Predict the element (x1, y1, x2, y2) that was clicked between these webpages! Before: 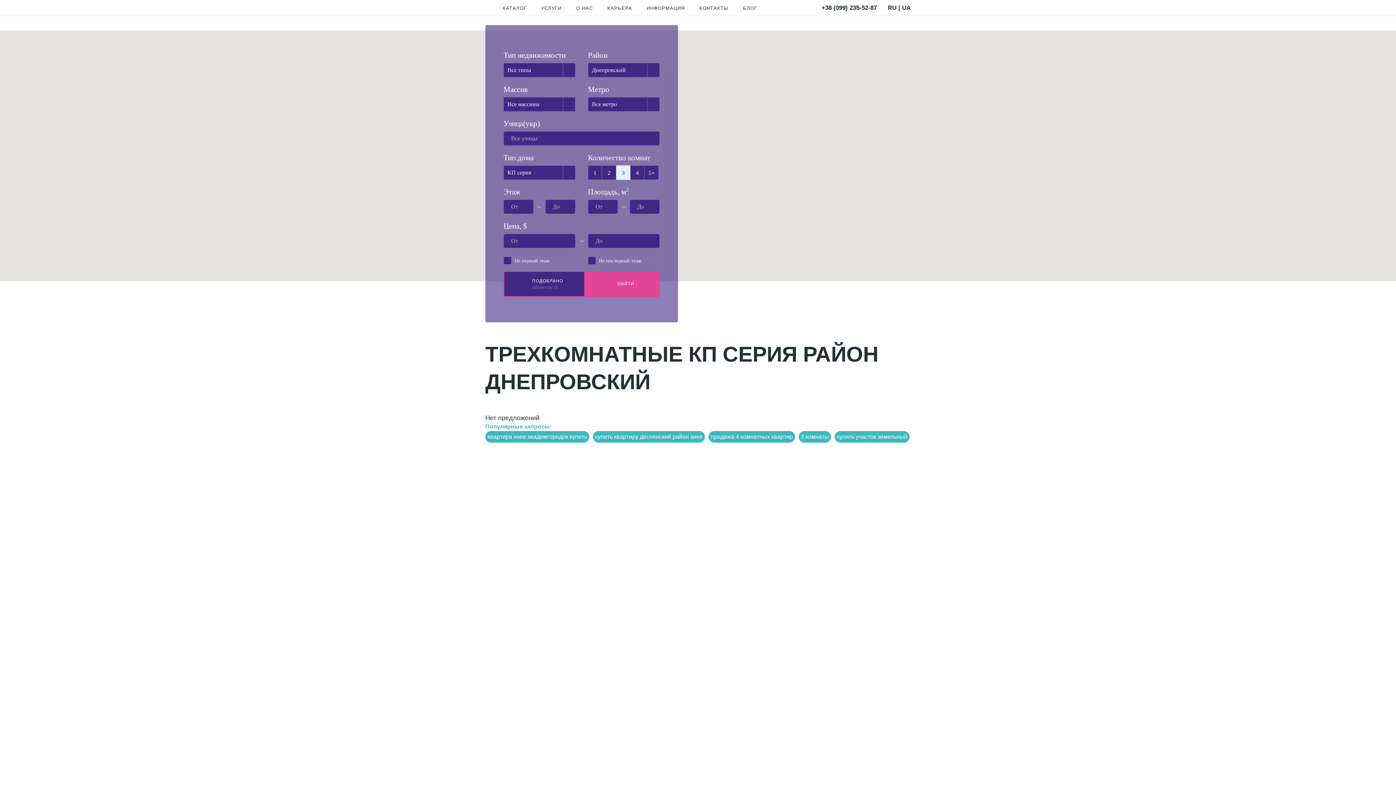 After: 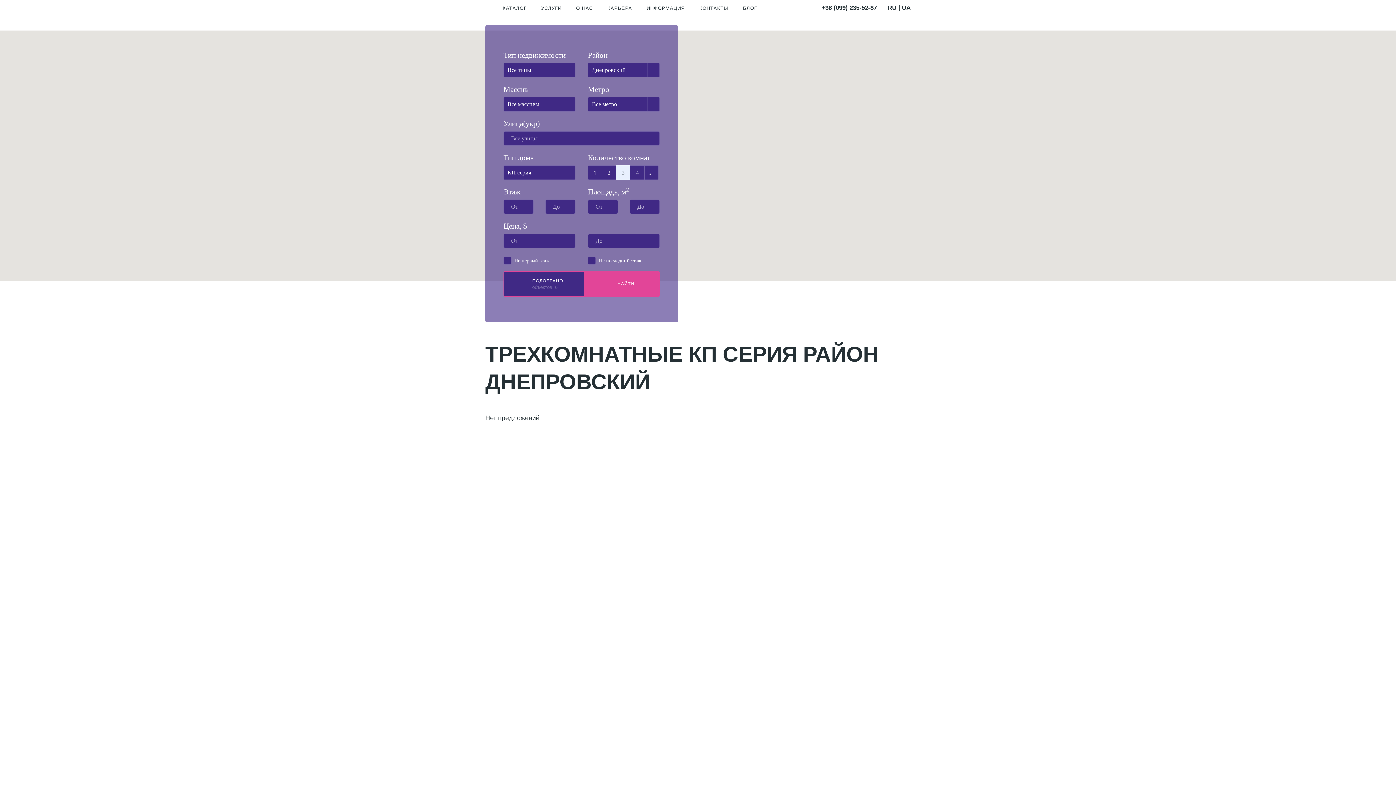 Action: label: НАЙТИ bbox: (584, 271, 659, 297)